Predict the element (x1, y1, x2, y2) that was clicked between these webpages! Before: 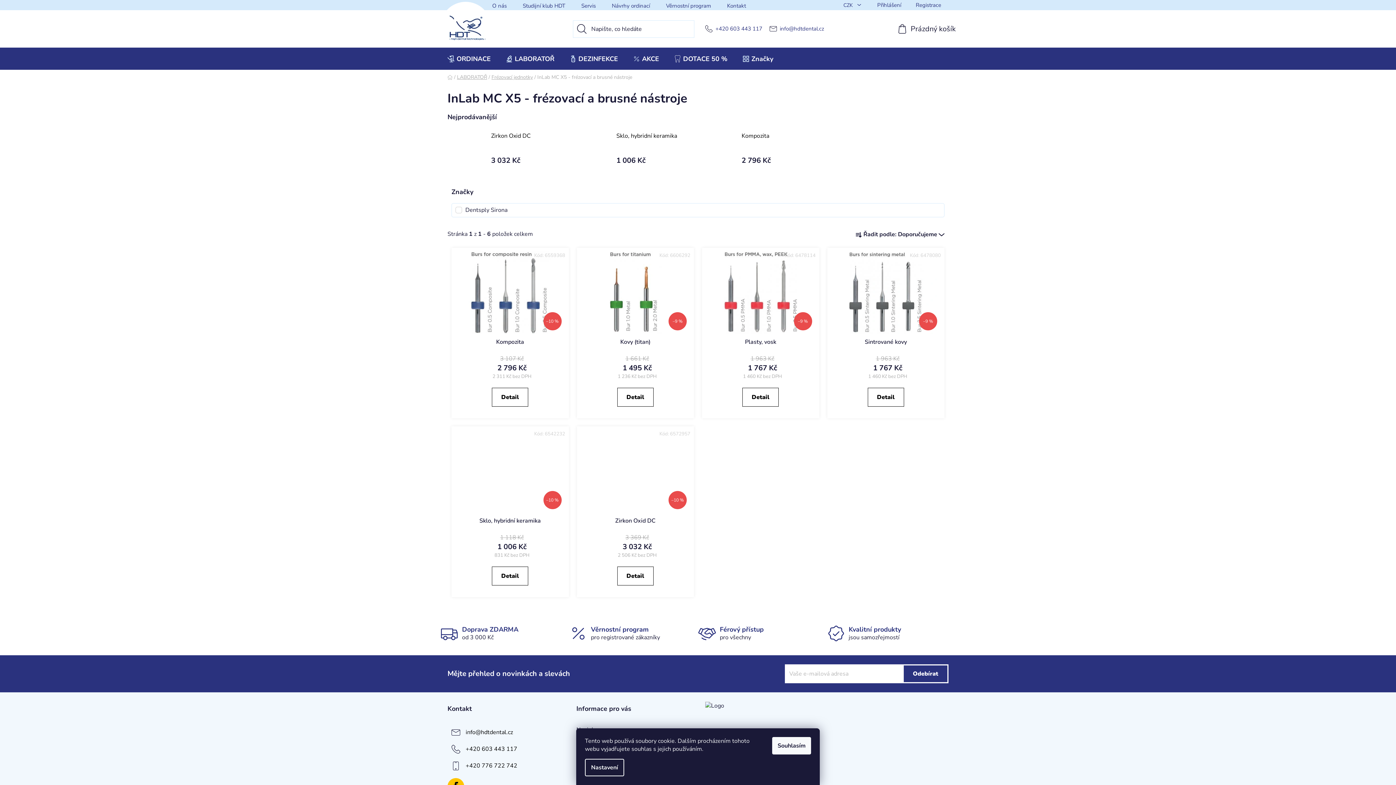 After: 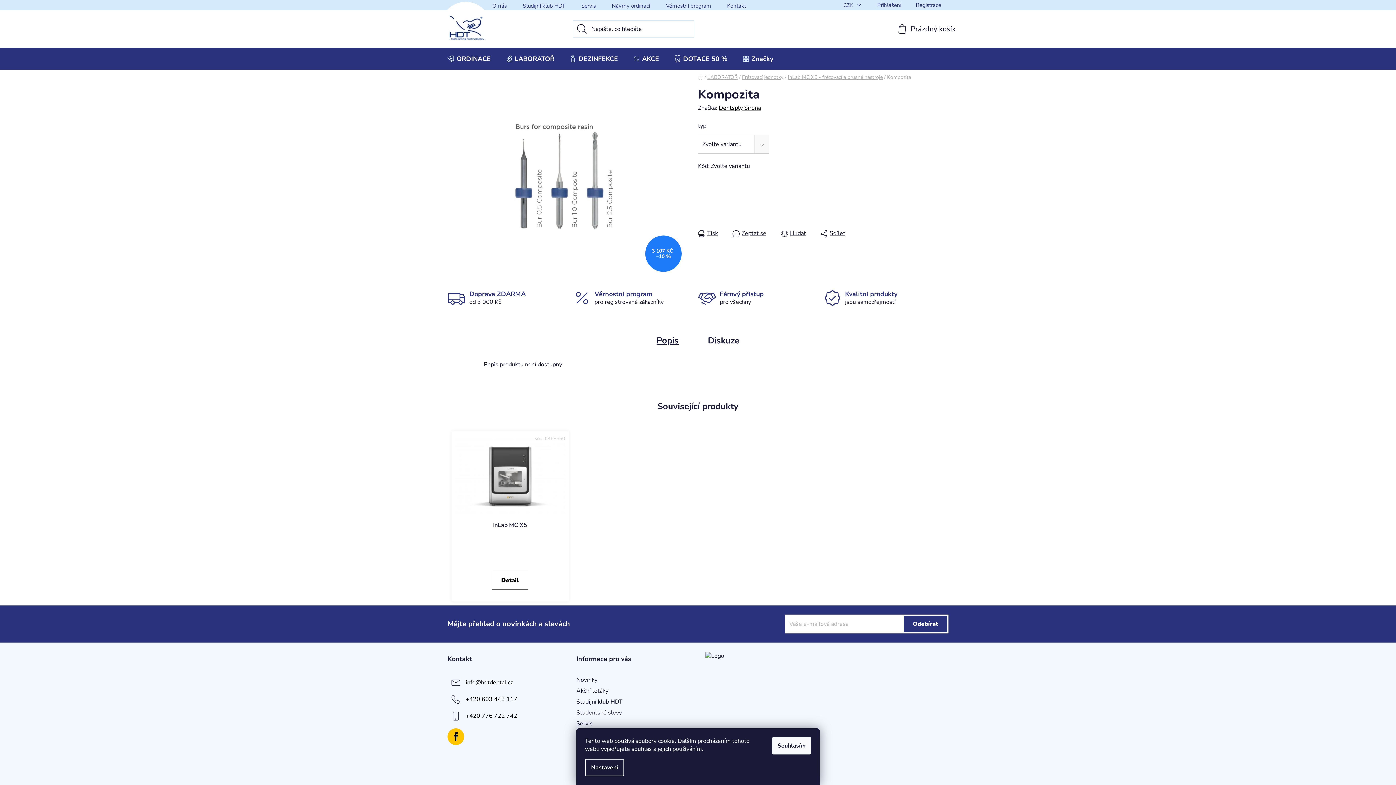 Action: bbox: (455, 251, 565, 334) label: –10 %